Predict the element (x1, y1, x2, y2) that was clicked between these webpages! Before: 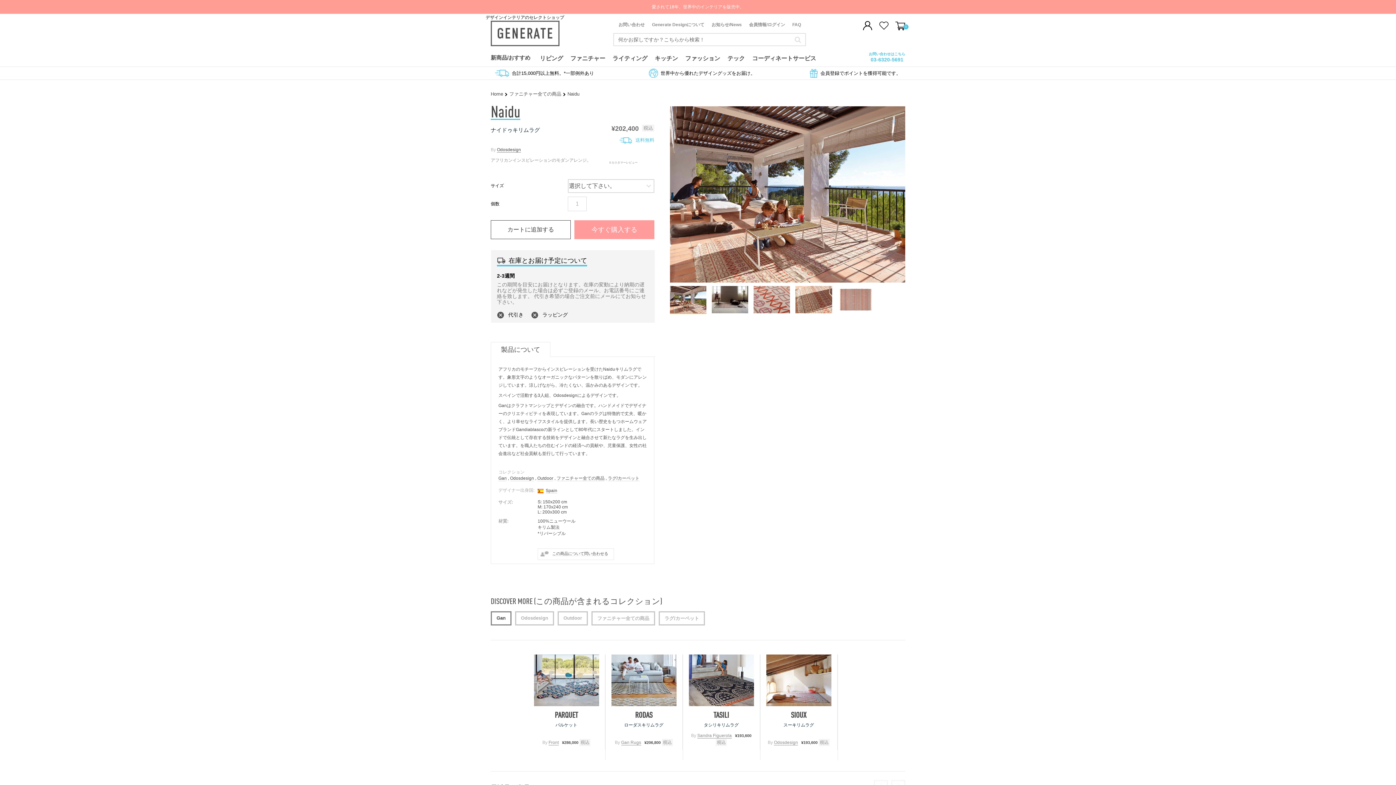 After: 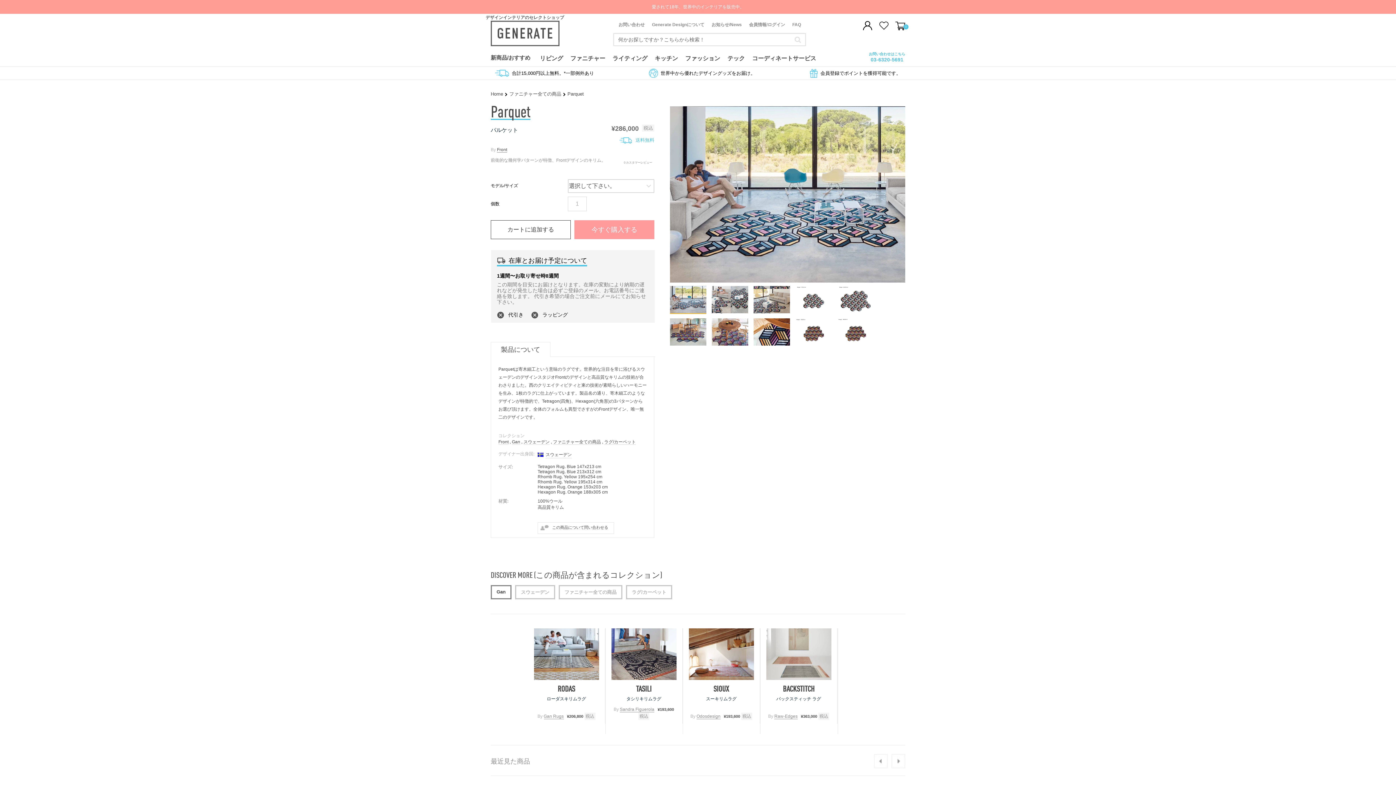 Action: bbox: (554, 710, 578, 719) label: PARQUET